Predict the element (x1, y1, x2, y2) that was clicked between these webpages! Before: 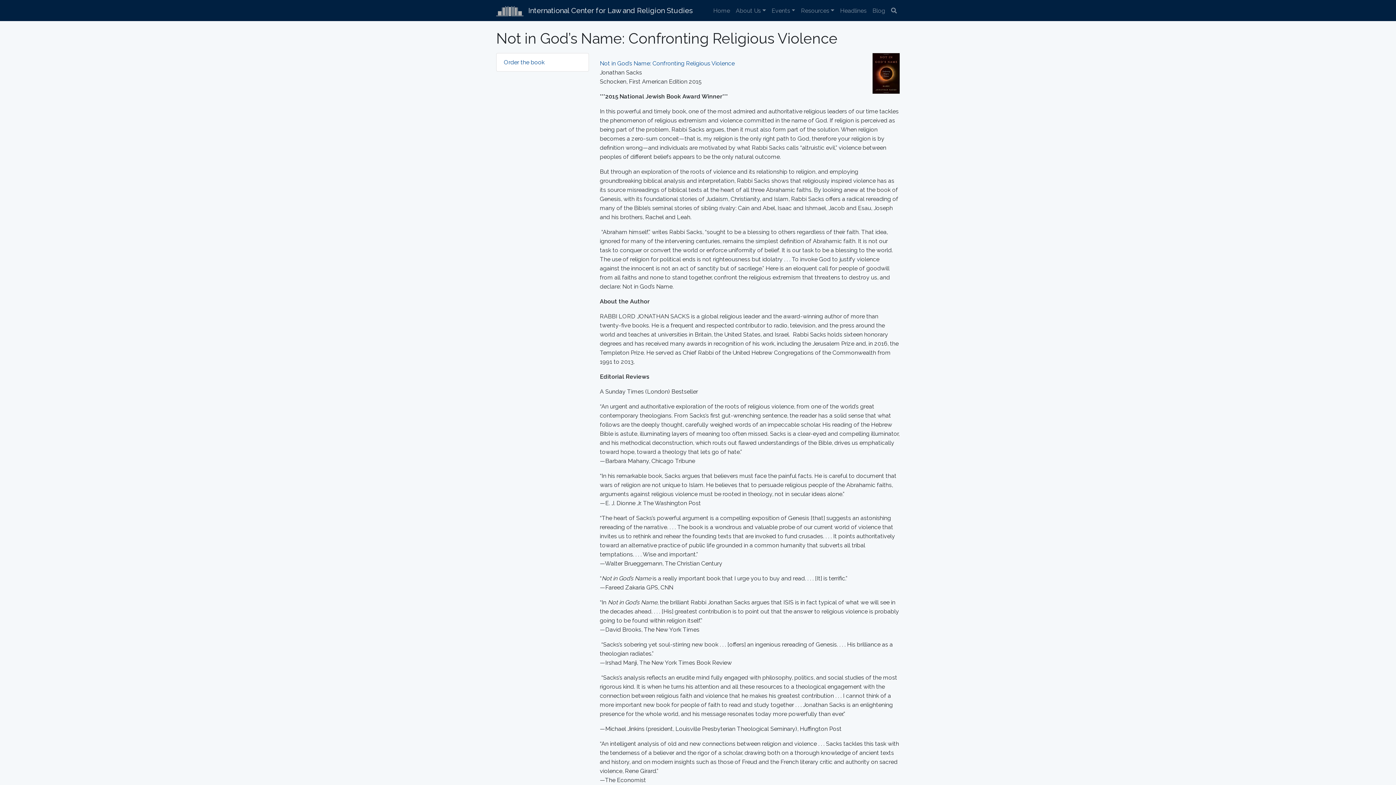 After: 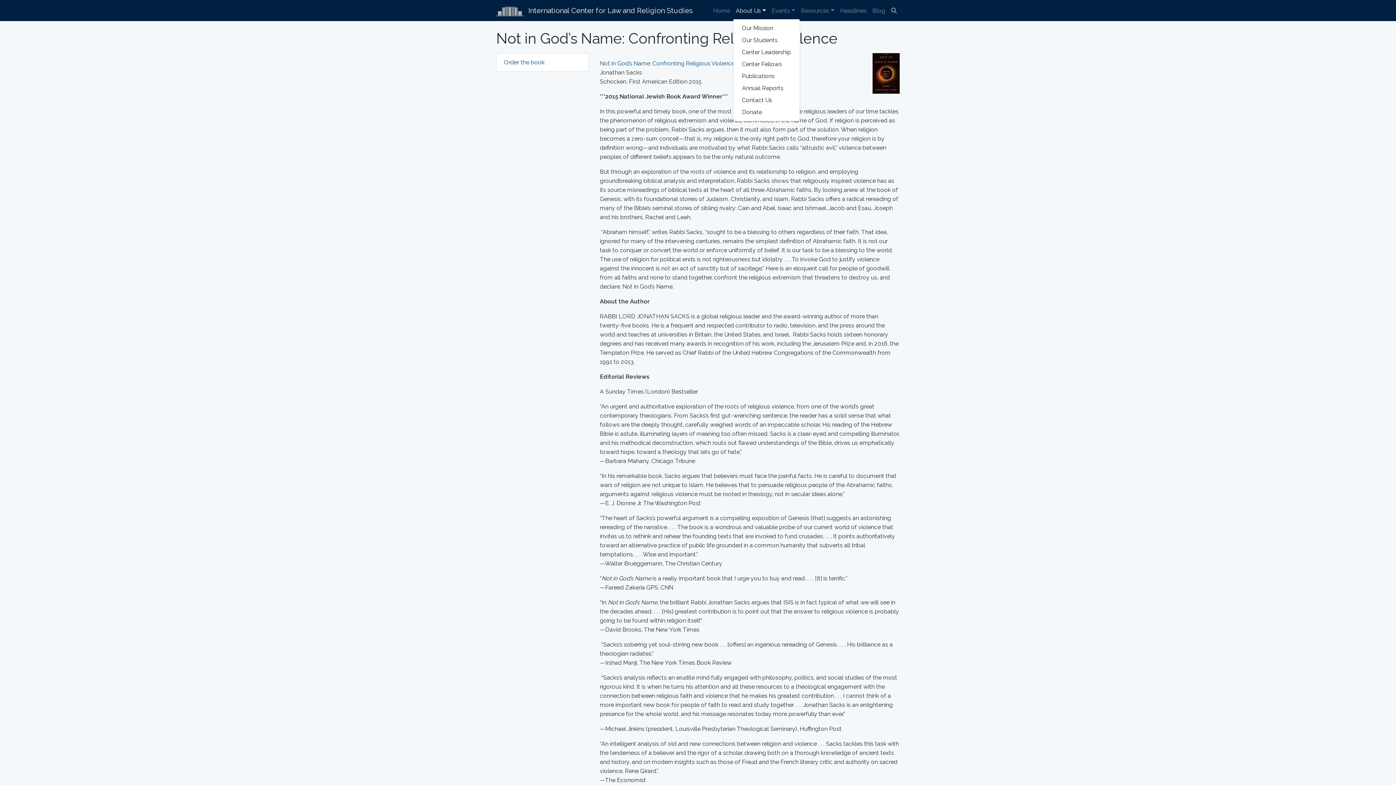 Action: label: About Us bbox: (733, 3, 768, 18)